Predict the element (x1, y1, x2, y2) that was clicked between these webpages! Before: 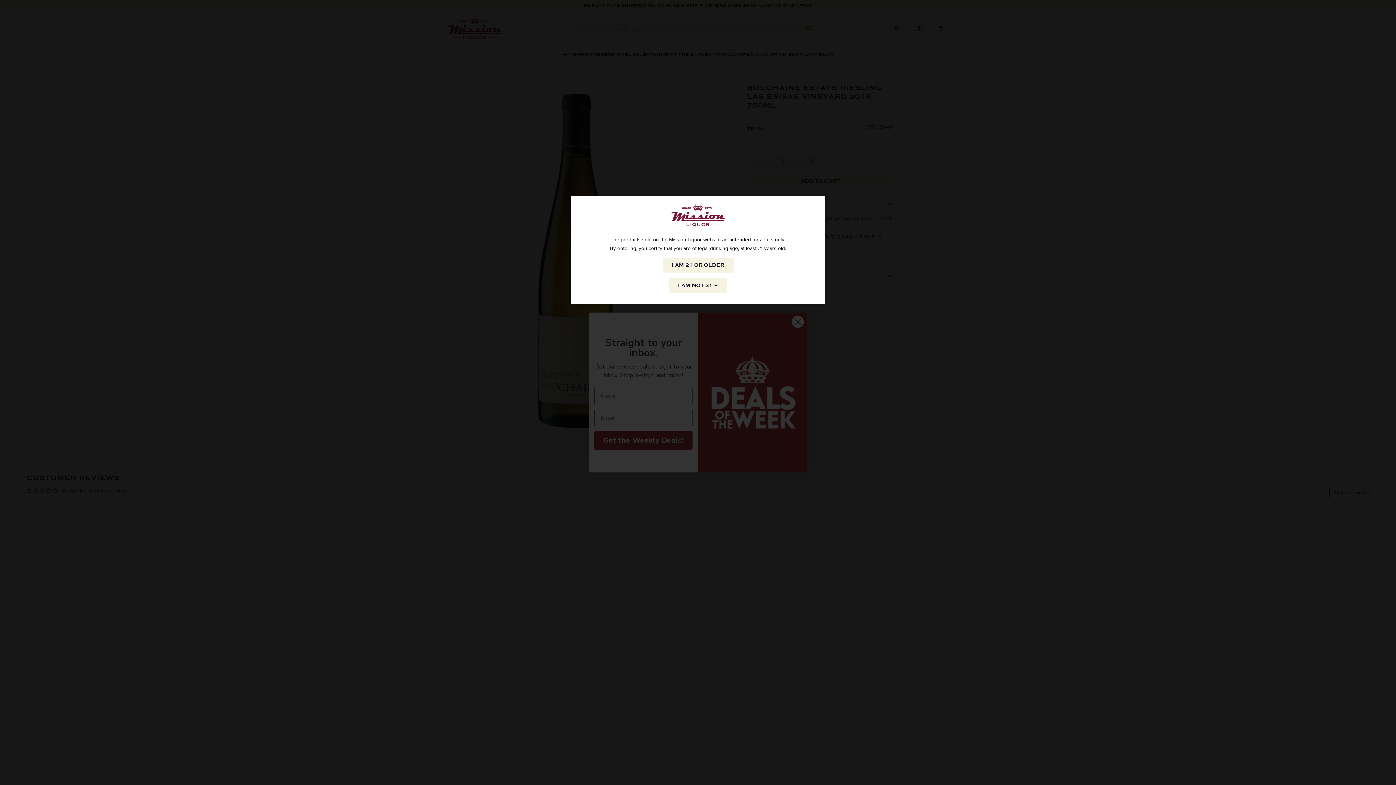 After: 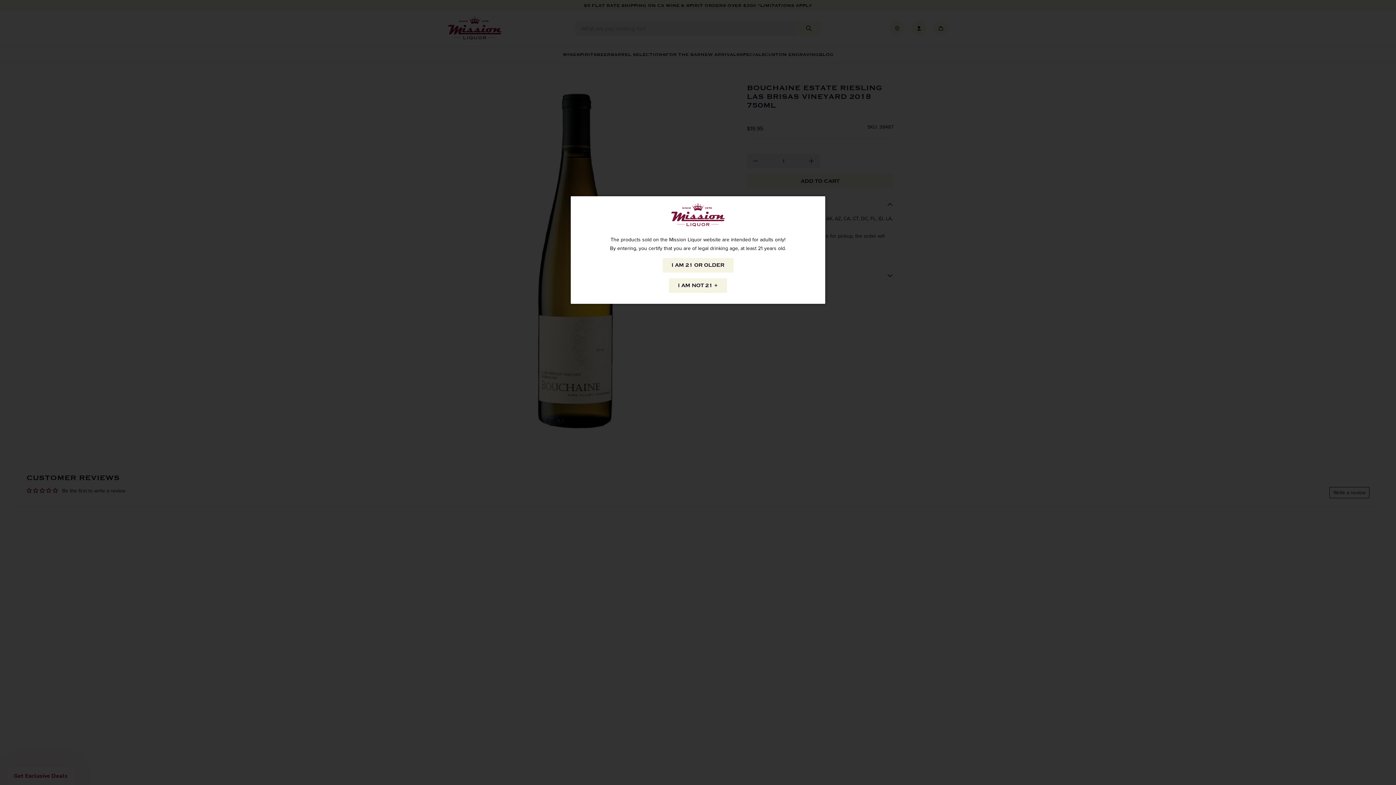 Action: label: I AM NOT 21 + bbox: (669, 278, 727, 293)